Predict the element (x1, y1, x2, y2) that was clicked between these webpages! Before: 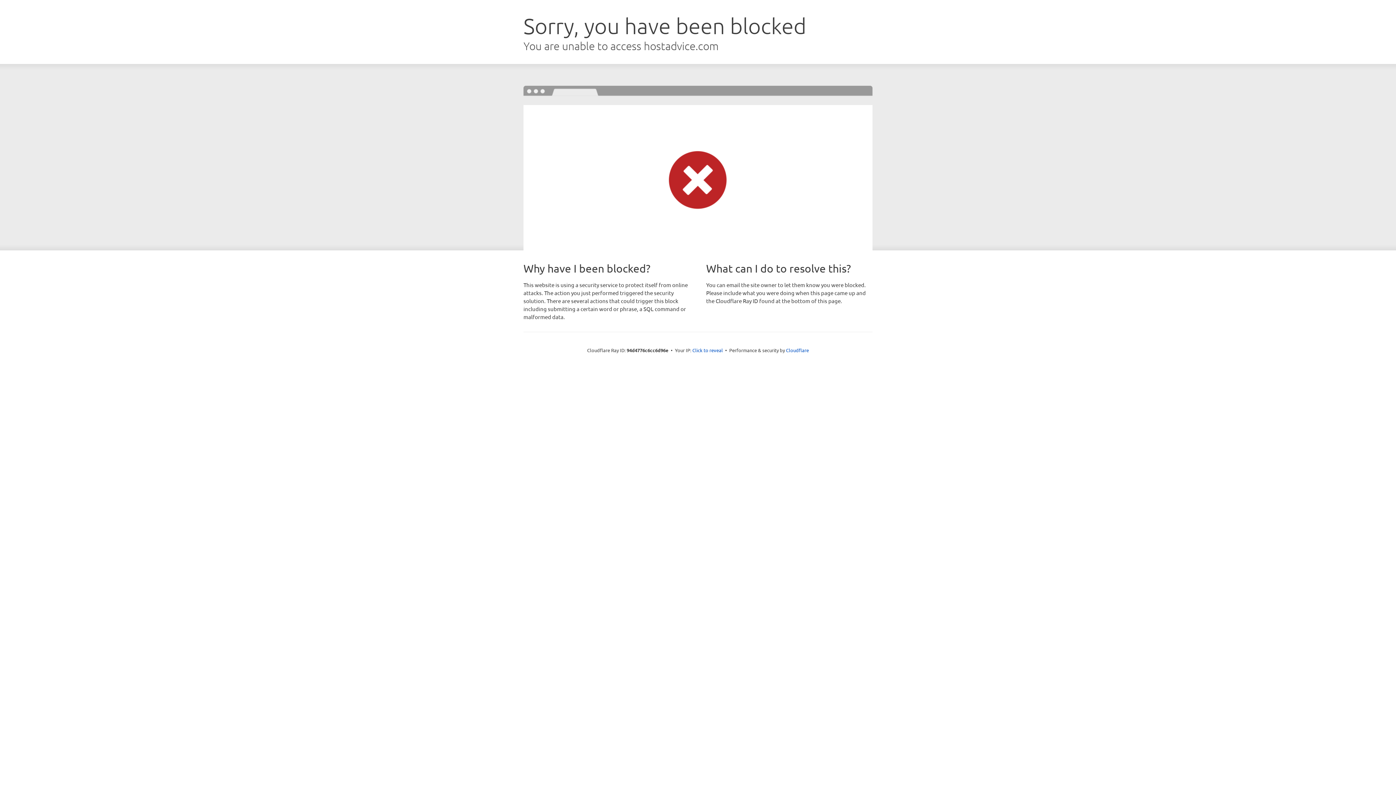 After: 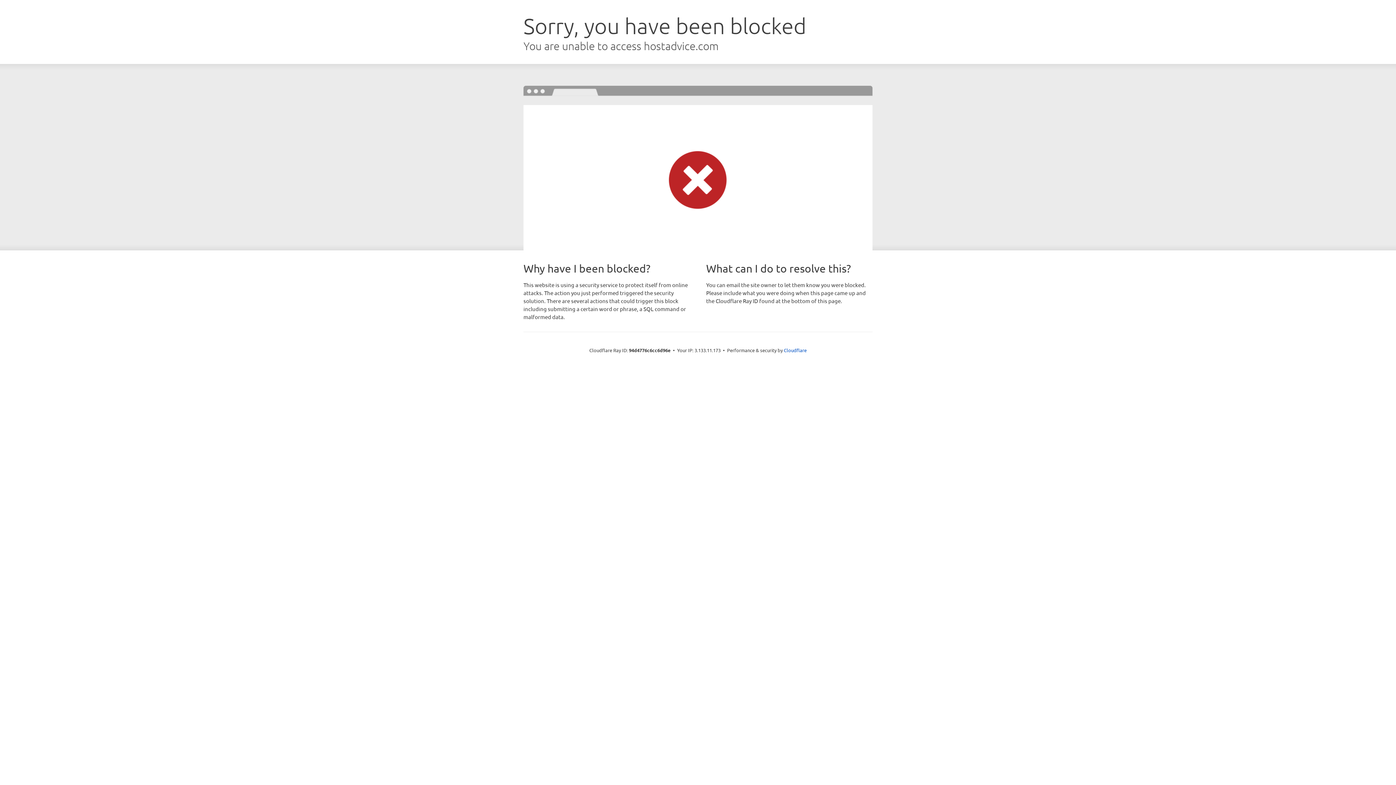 Action: label: Click to reveal bbox: (692, 346, 723, 353)